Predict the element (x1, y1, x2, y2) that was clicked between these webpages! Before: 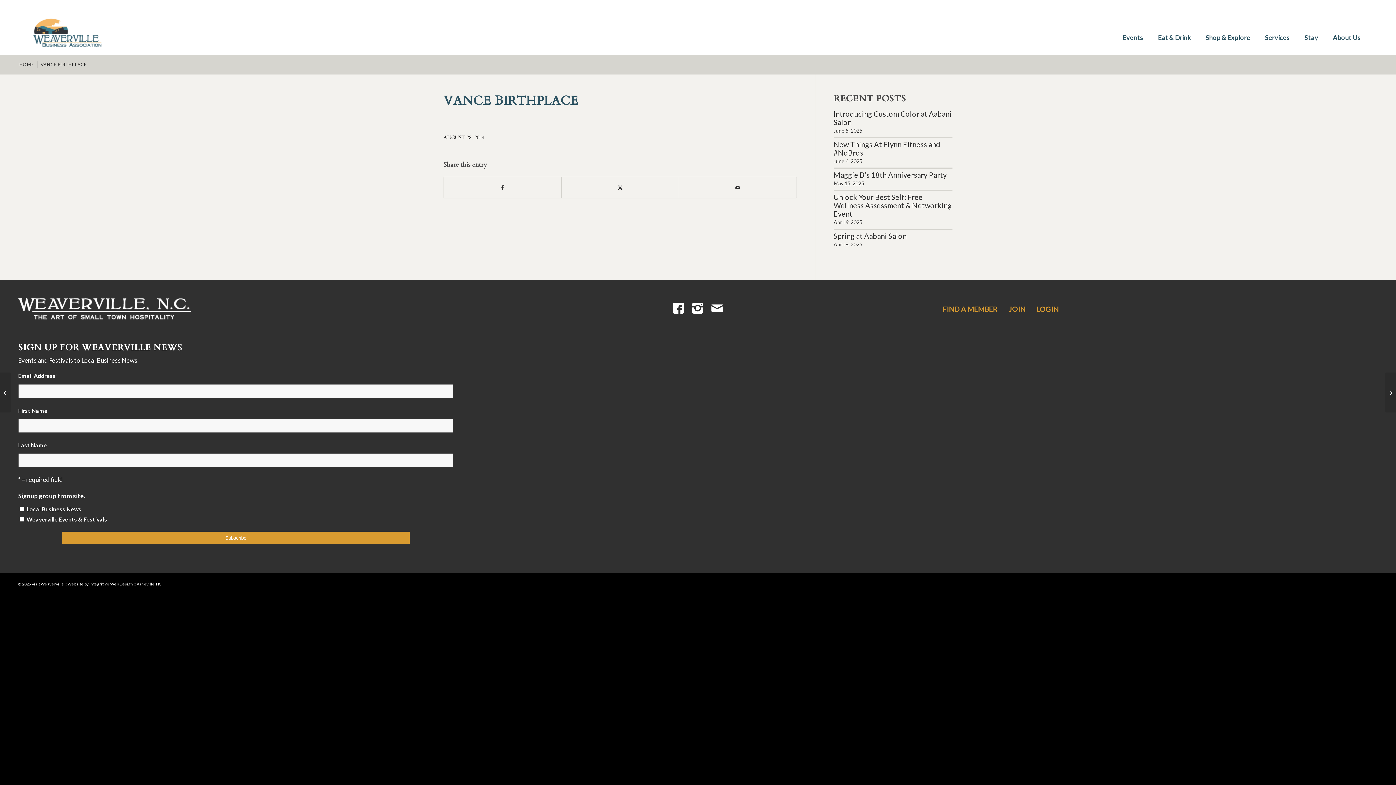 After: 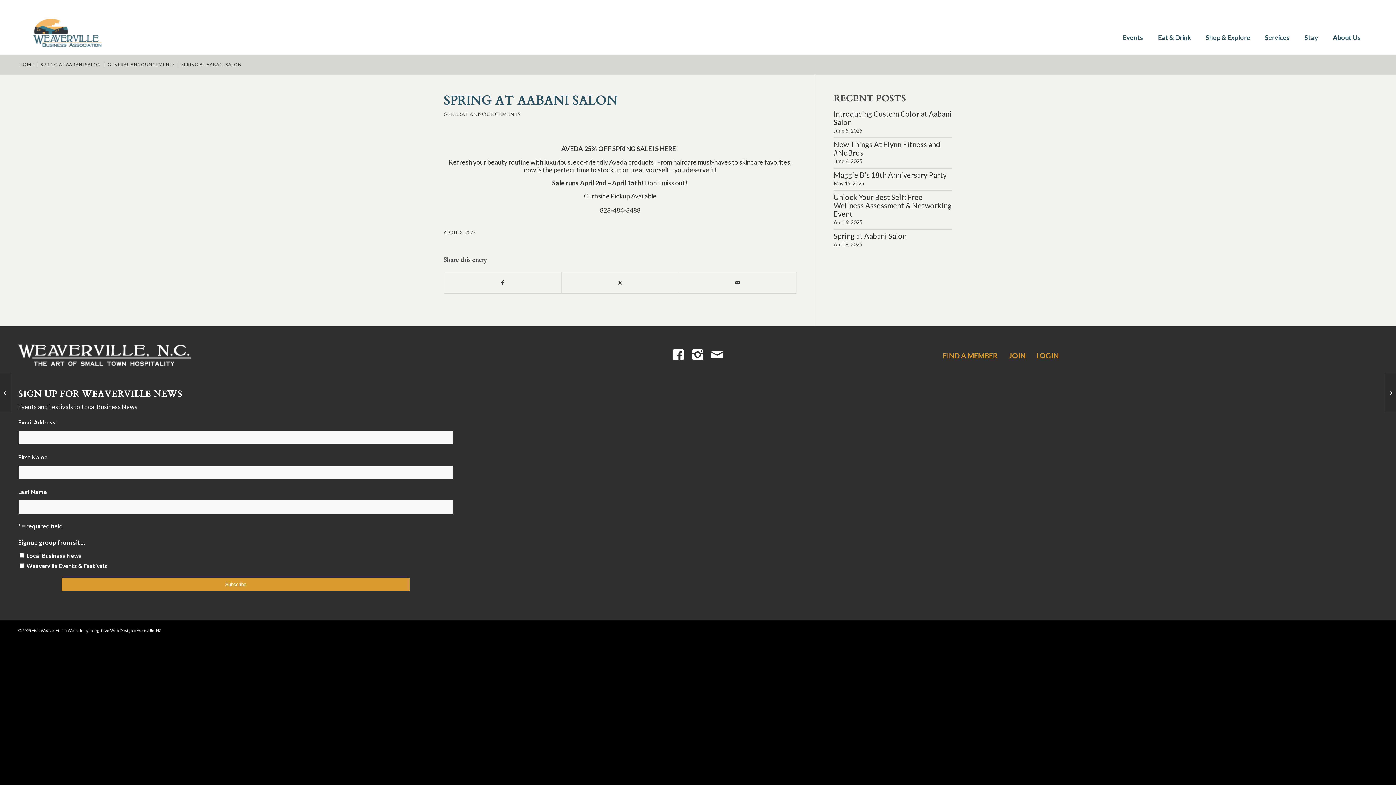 Action: label: Spring at Aabani Salon bbox: (833, 231, 906, 240)